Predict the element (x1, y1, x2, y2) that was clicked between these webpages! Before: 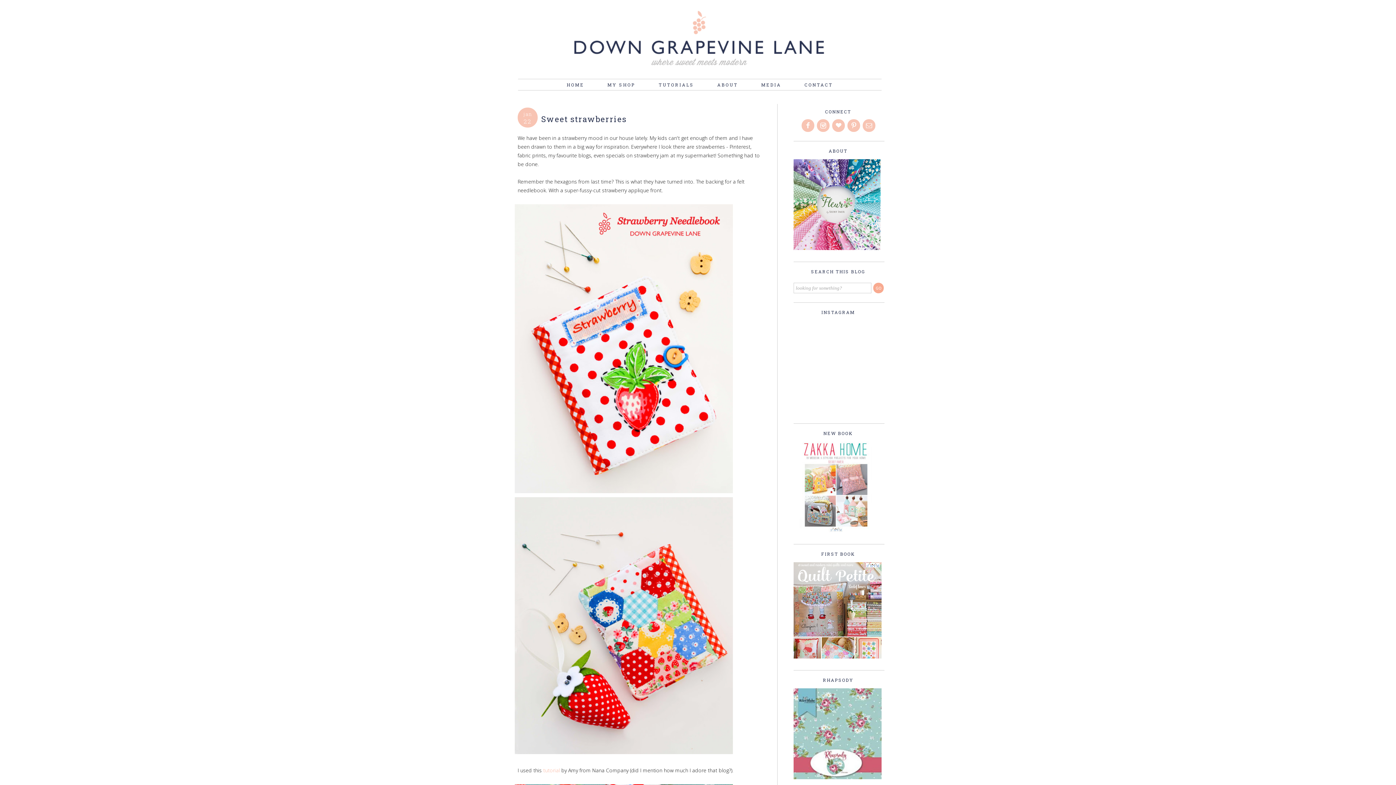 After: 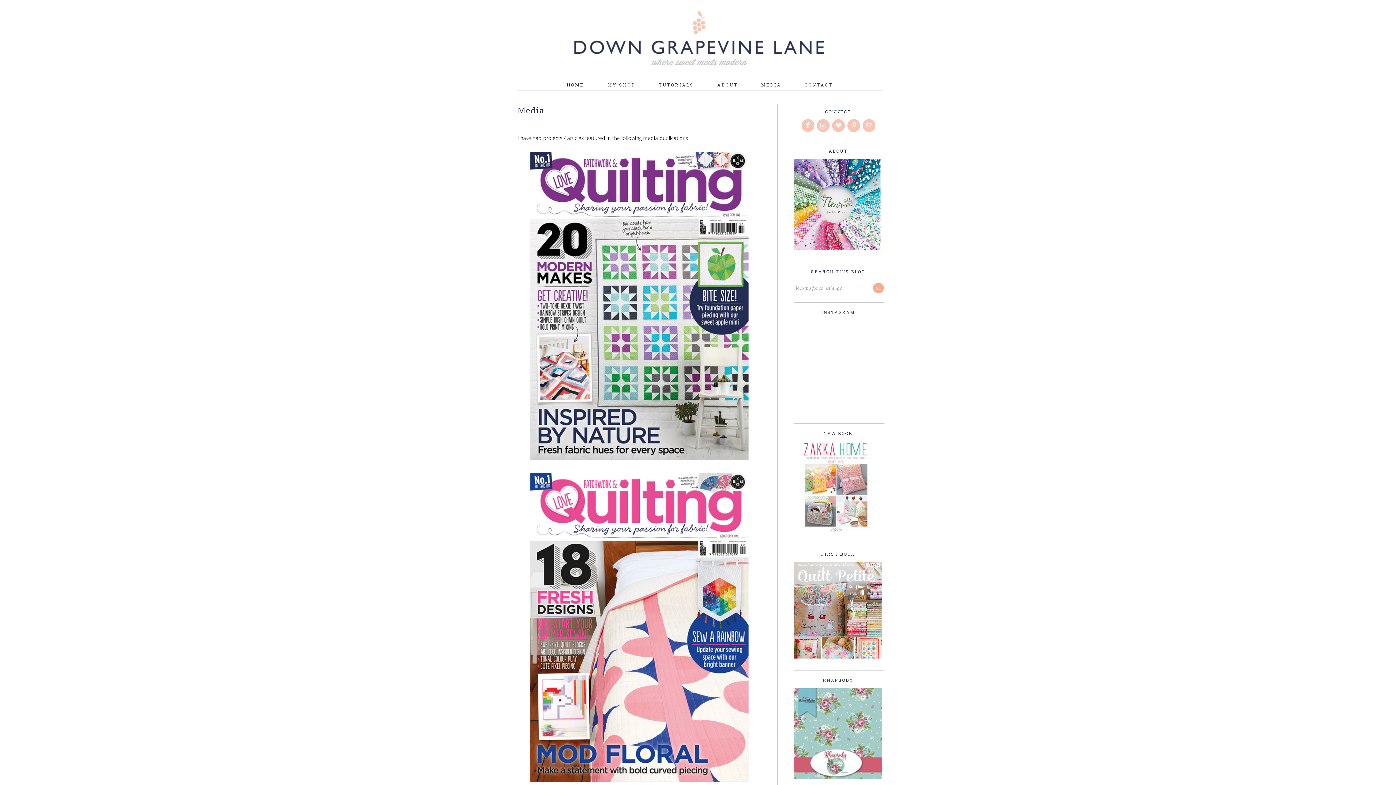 Action: label: MEDIA bbox: (750, 81, 792, 87)